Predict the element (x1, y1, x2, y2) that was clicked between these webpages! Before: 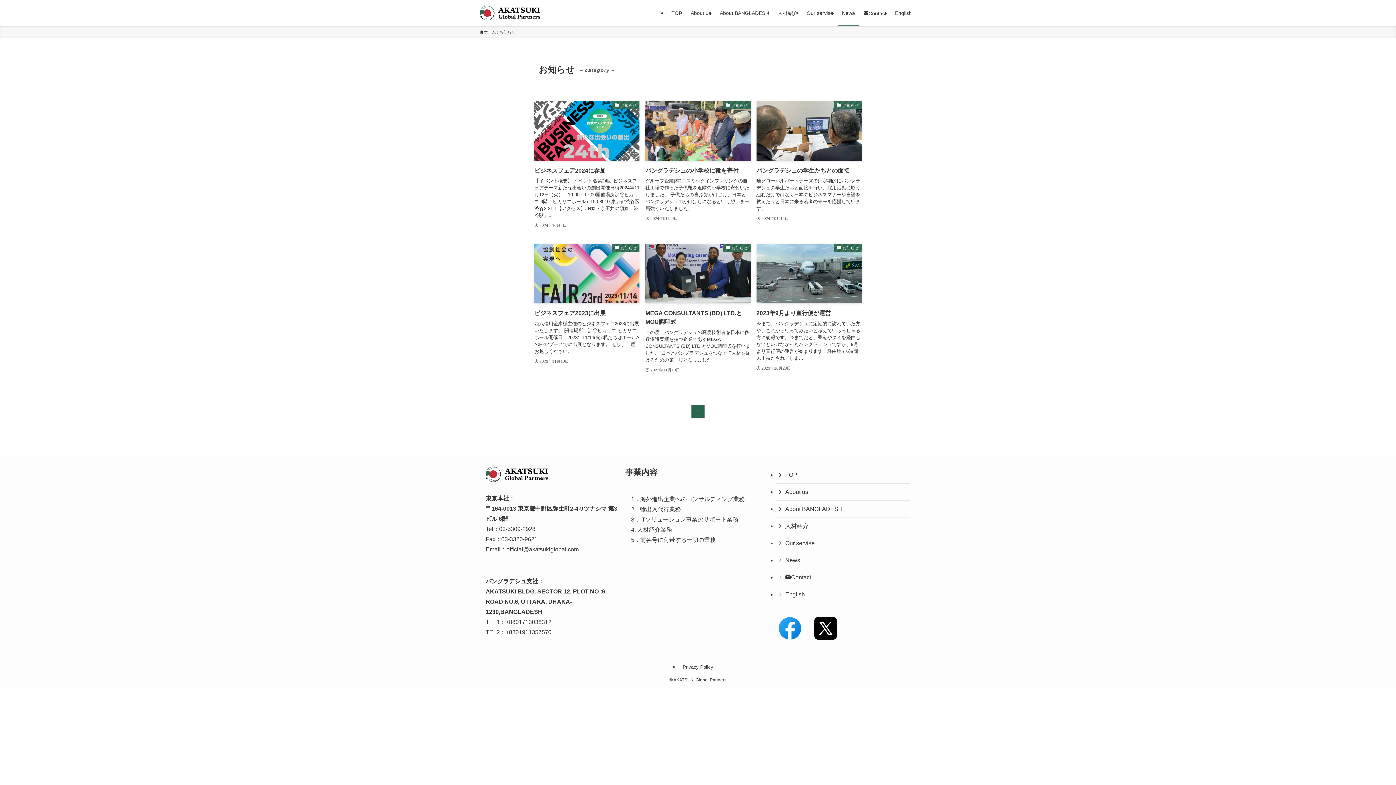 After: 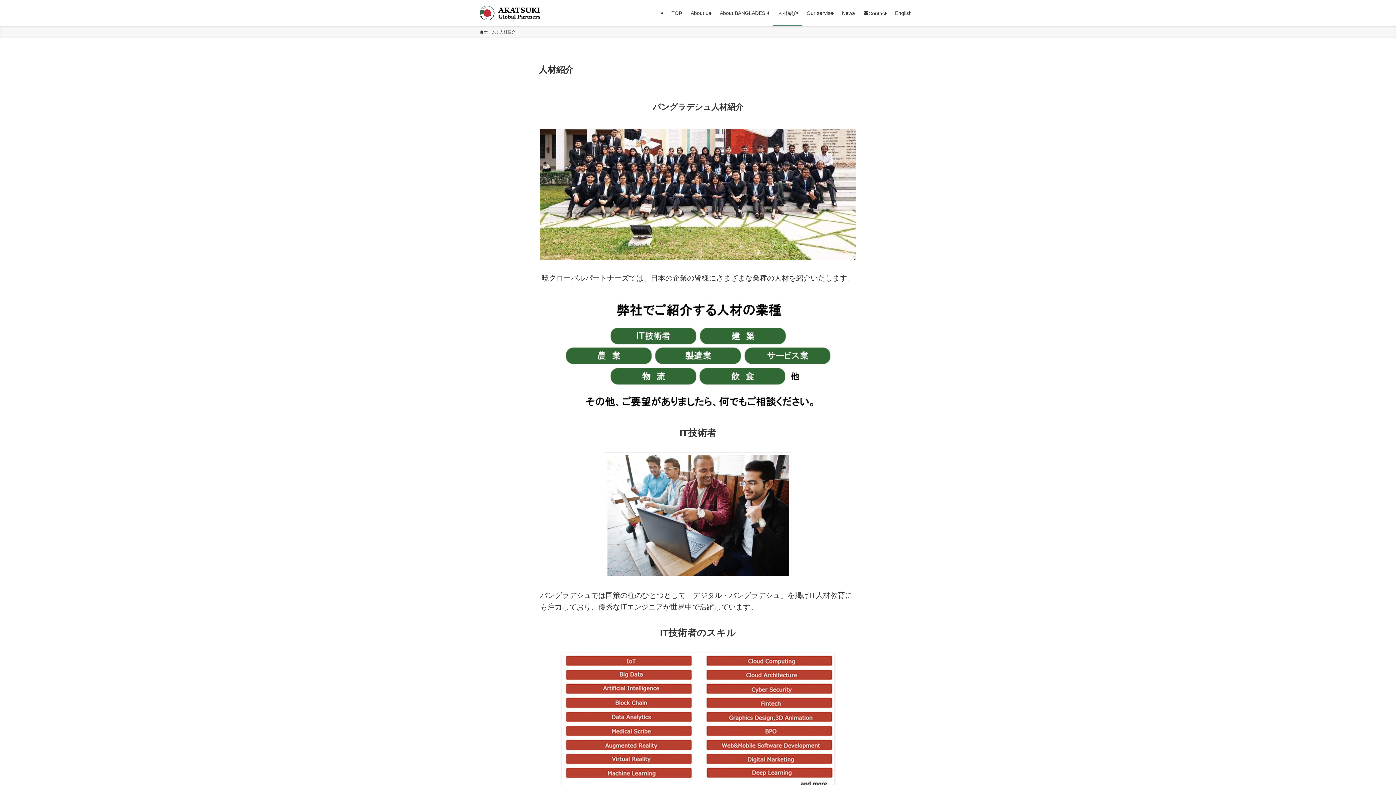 Action: label: 人材紹介 bbox: (776, 518, 910, 535)